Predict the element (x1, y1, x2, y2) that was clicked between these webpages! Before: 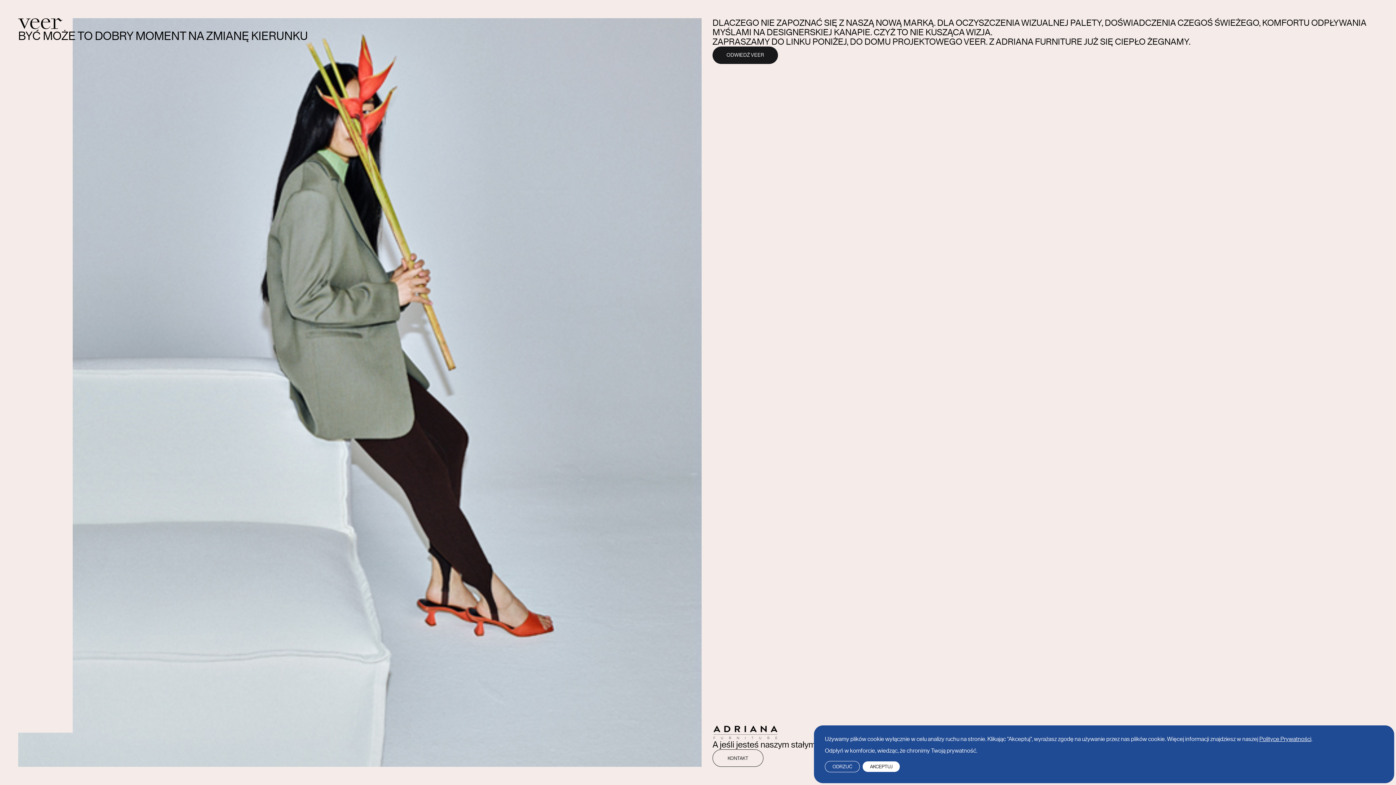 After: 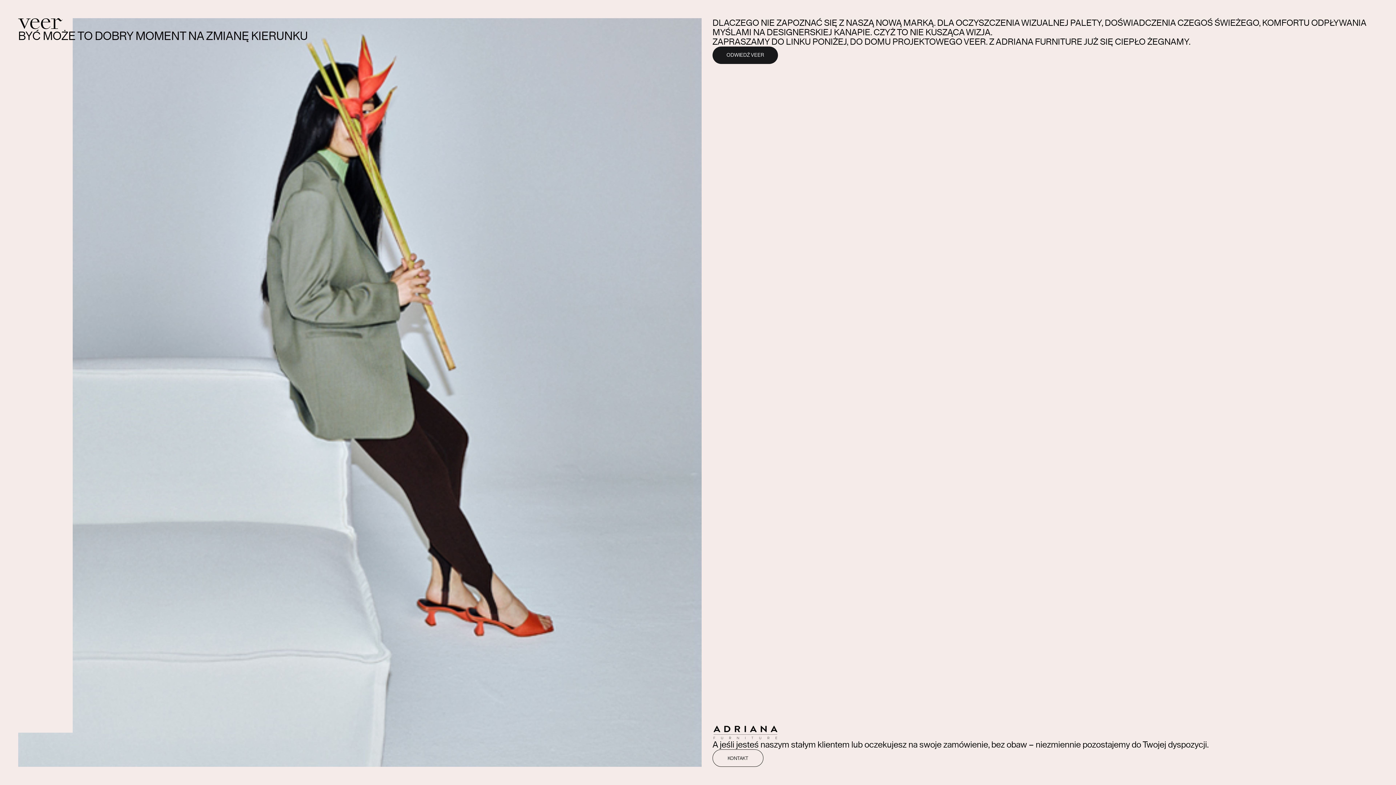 Action: bbox: (825, 761, 860, 772) label: ODRZUĆ